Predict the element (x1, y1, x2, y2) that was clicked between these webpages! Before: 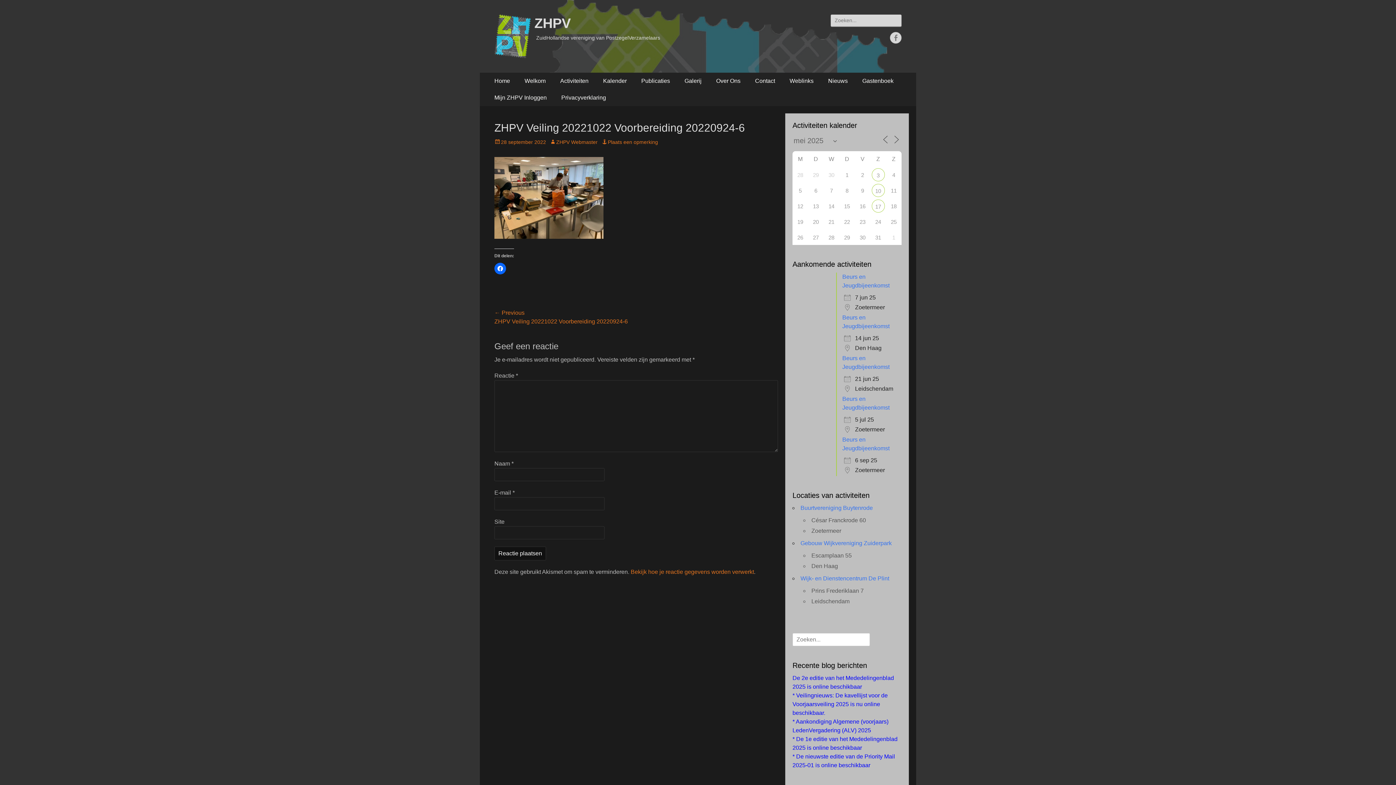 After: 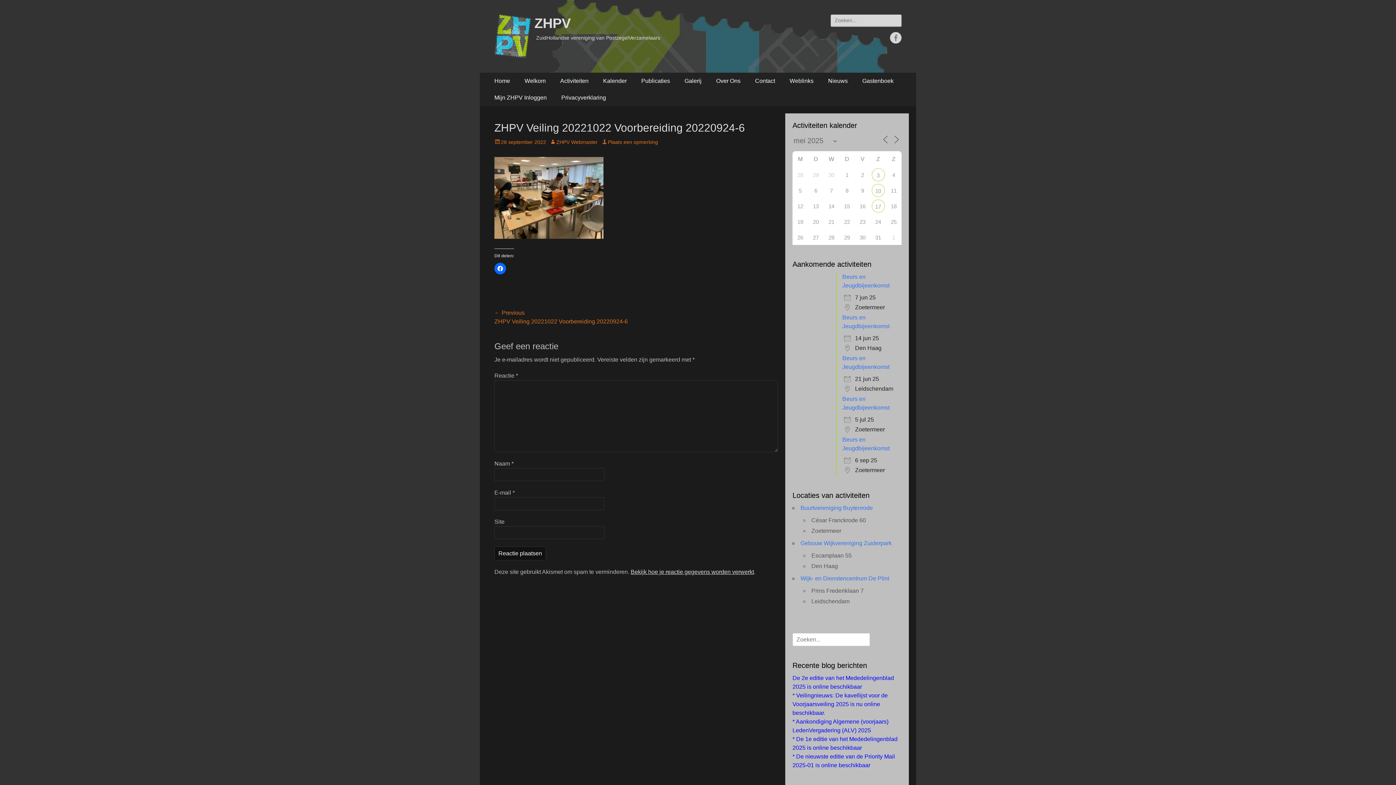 Action: bbox: (630, 569, 754, 575) label: Bekijk hoe je reactie gegevens worden verwerkt